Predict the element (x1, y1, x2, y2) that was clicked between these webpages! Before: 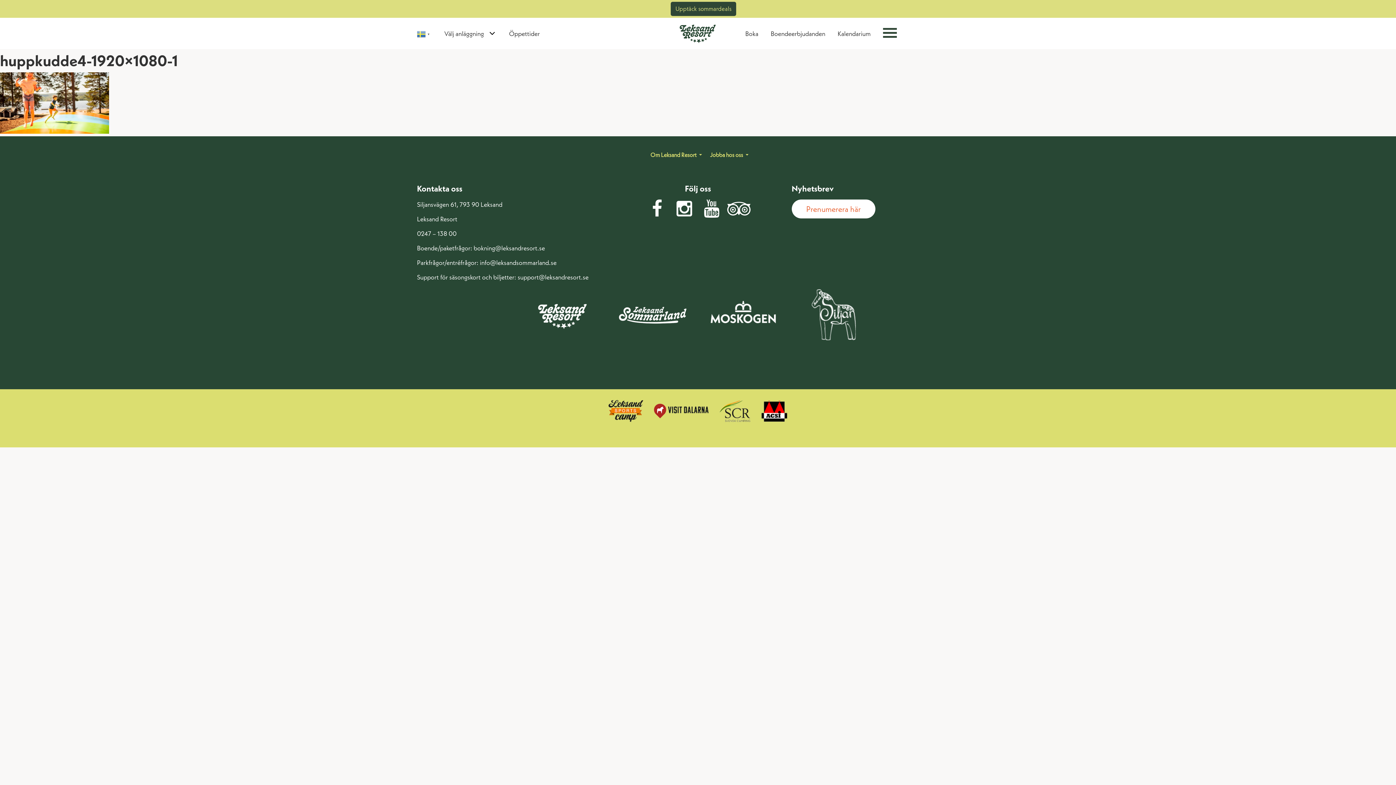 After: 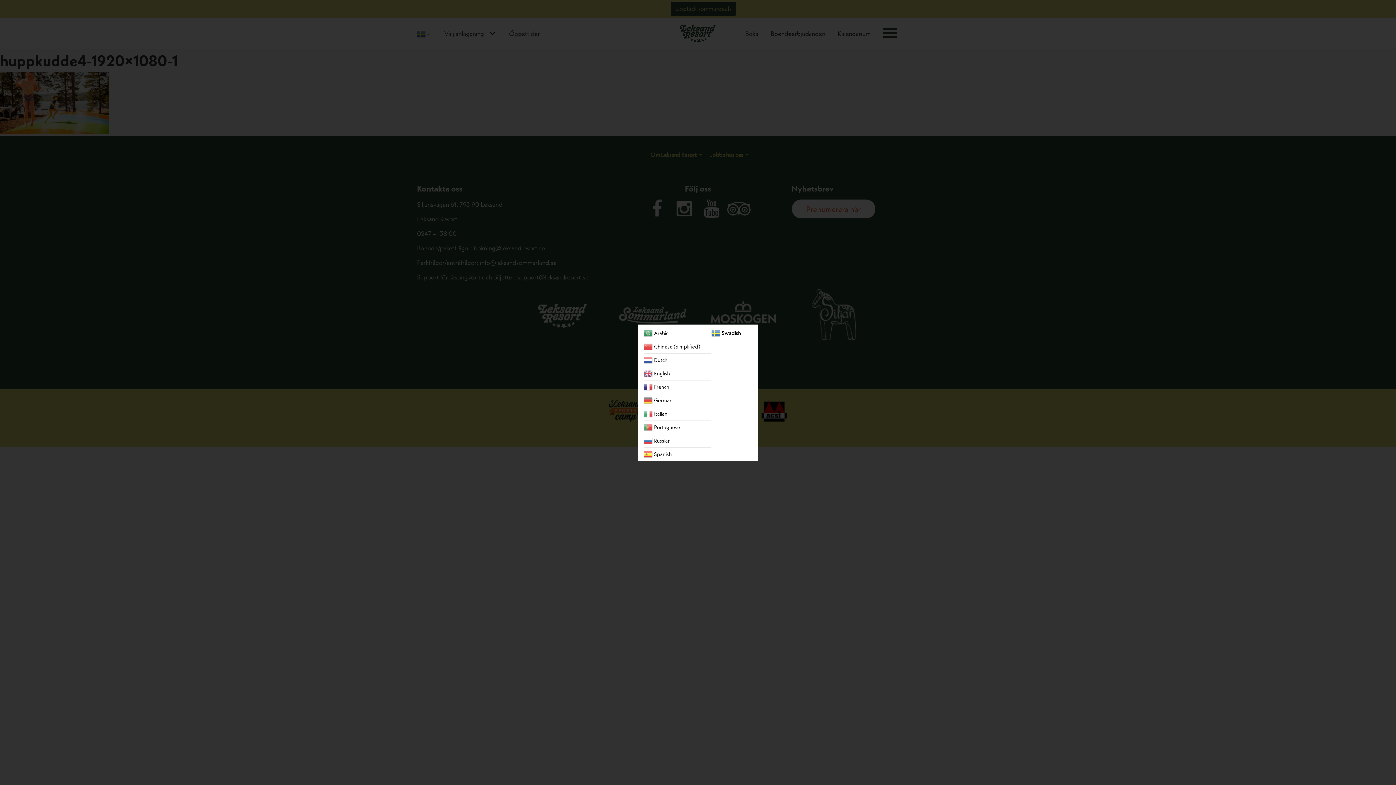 Action: bbox: (417, 17, 432, 49) label:  ▼